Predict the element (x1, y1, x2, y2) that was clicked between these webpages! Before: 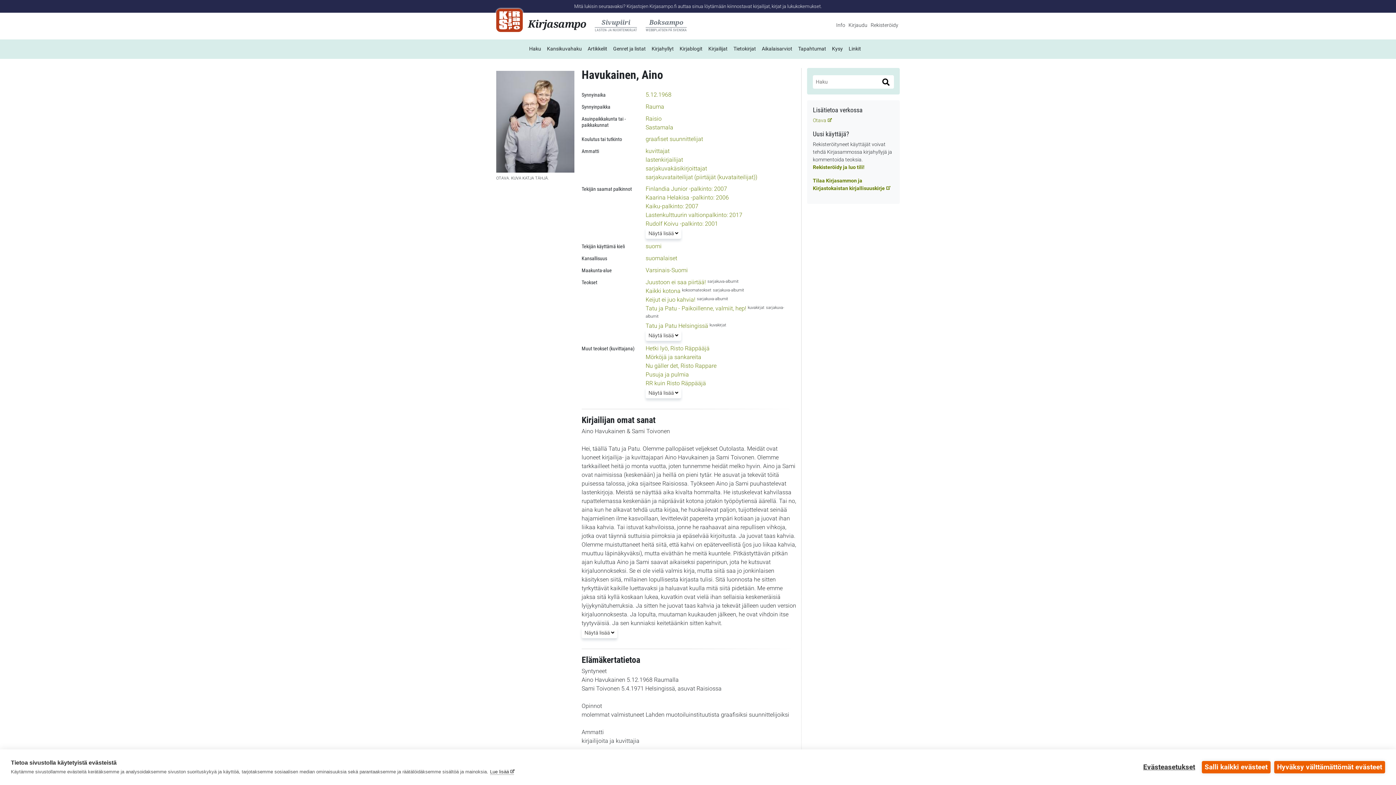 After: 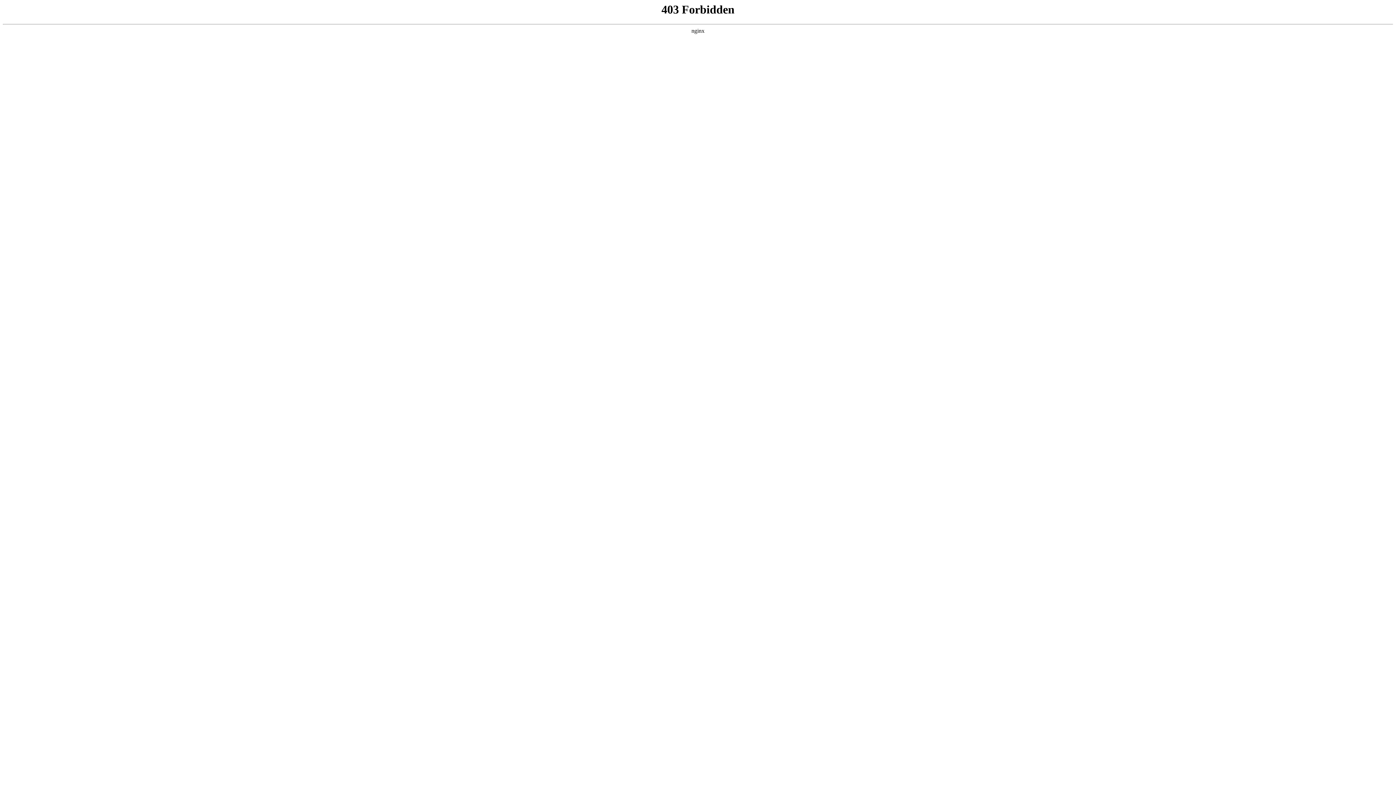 Action: bbox: (848, 22, 867, 28) label: Kirjaudu